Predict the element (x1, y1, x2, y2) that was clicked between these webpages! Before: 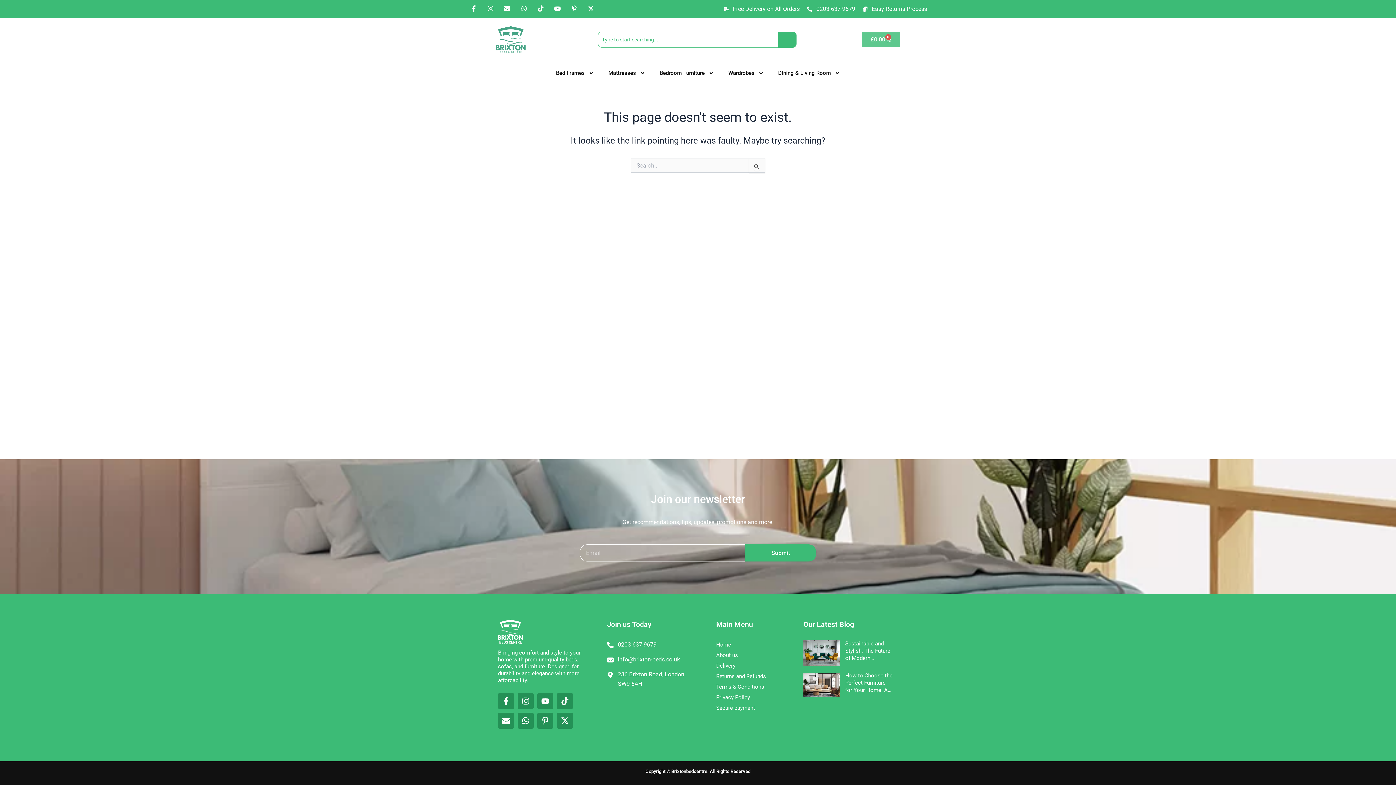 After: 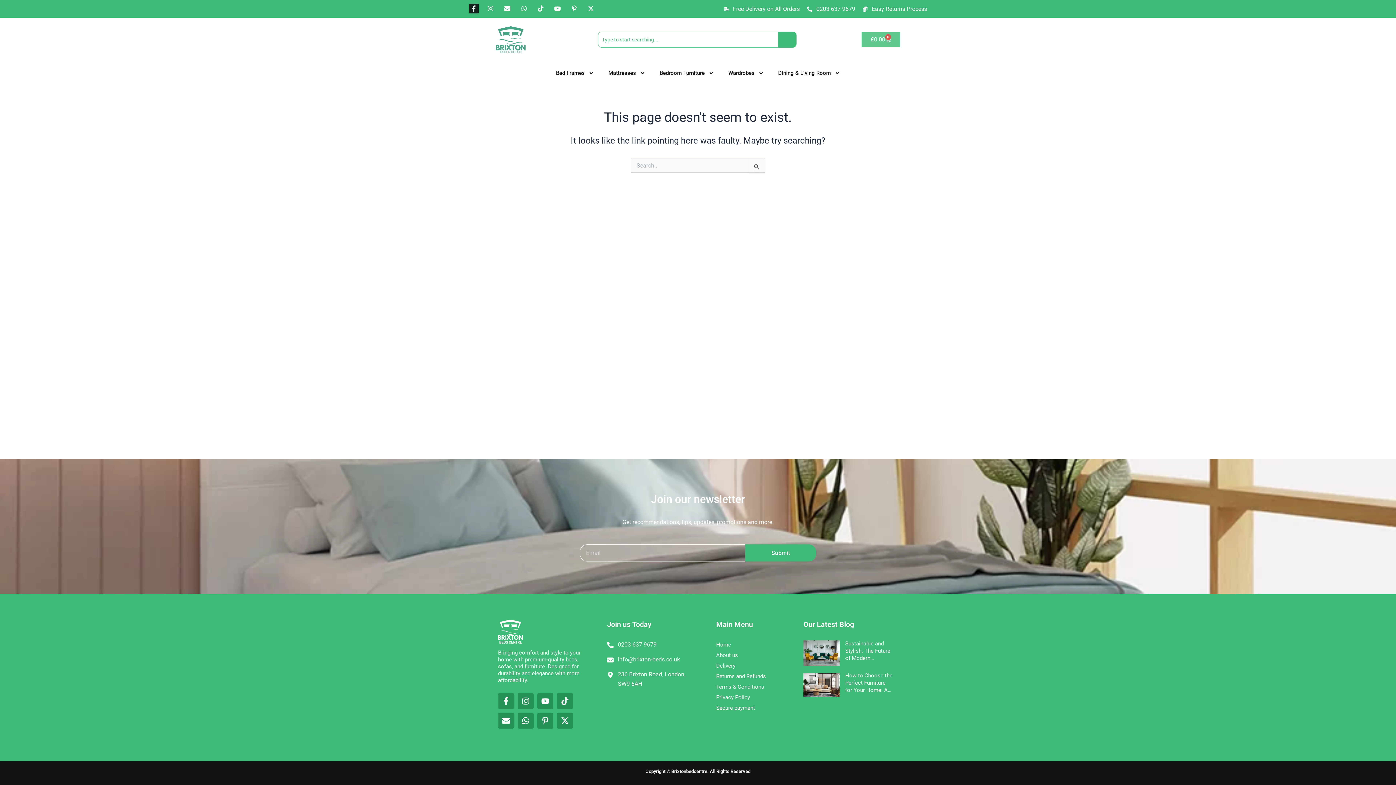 Action: bbox: (469, 3, 478, 13) label: Facebook-f